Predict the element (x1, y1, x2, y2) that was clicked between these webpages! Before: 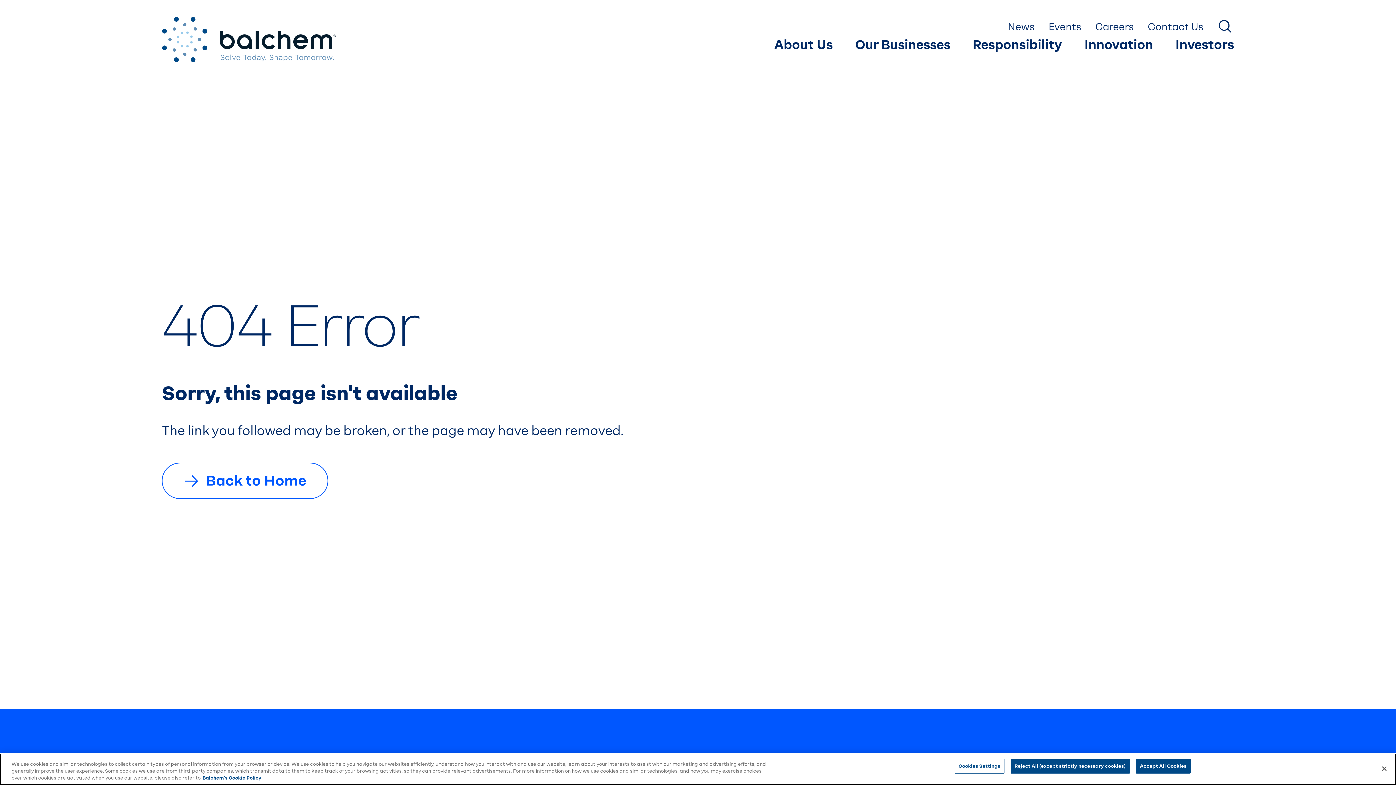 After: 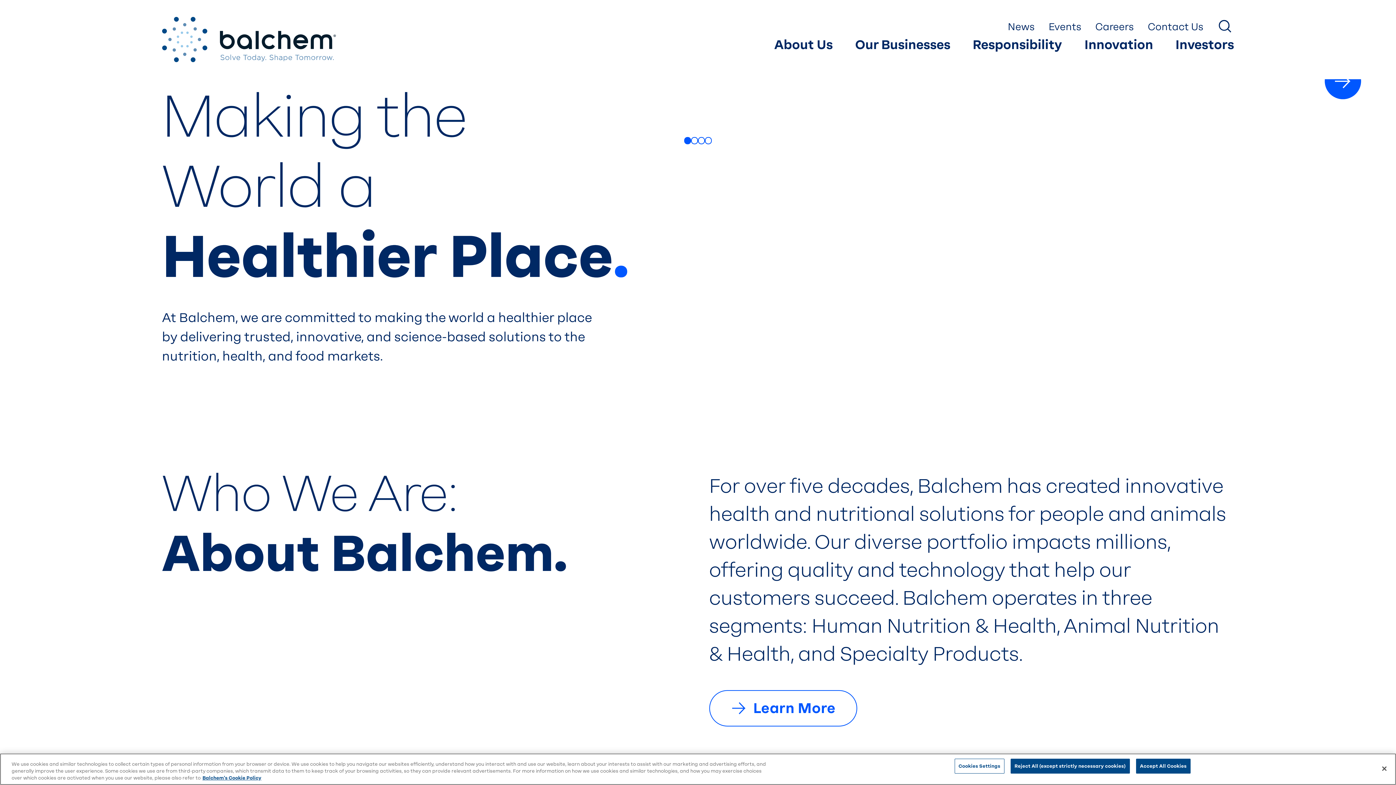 Action: bbox: (161, 462, 328, 499) label: Back to Home